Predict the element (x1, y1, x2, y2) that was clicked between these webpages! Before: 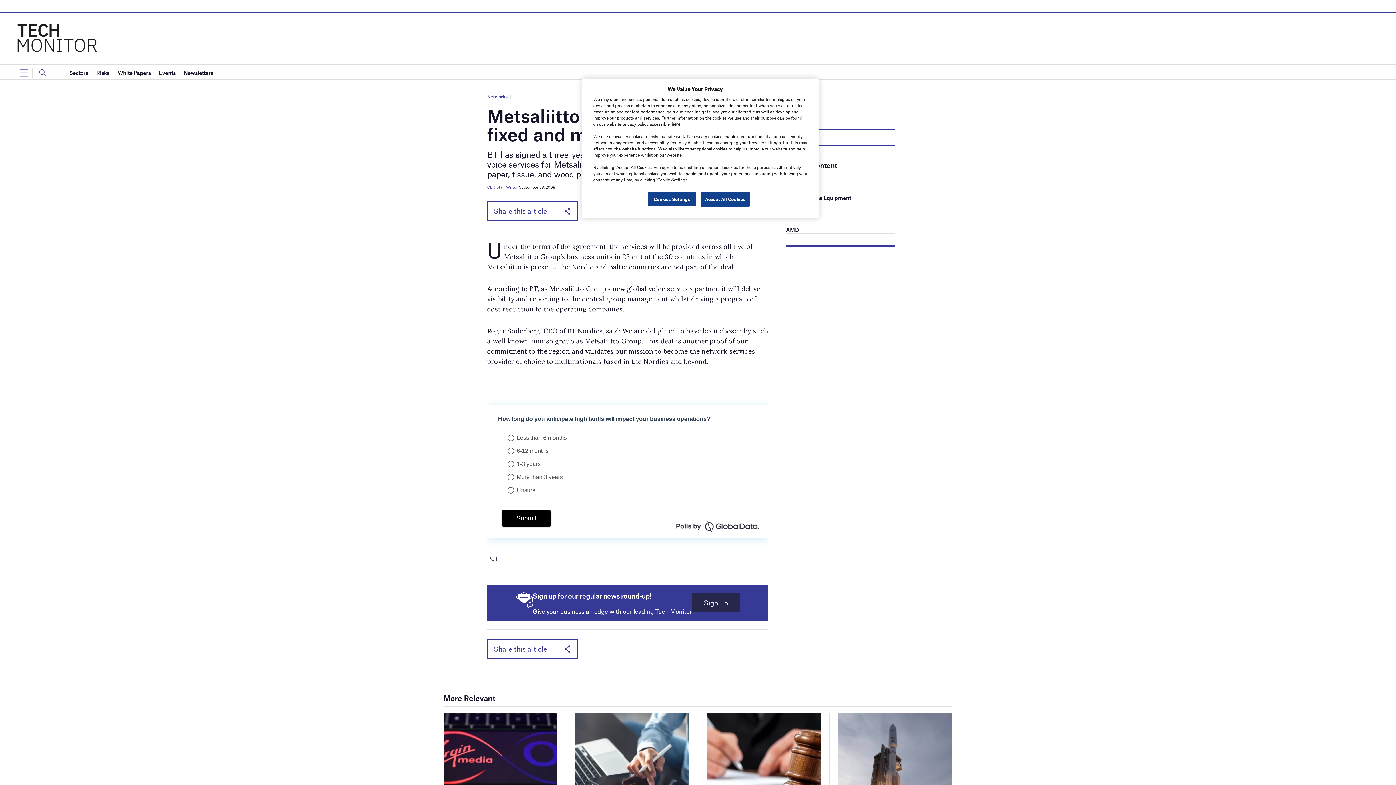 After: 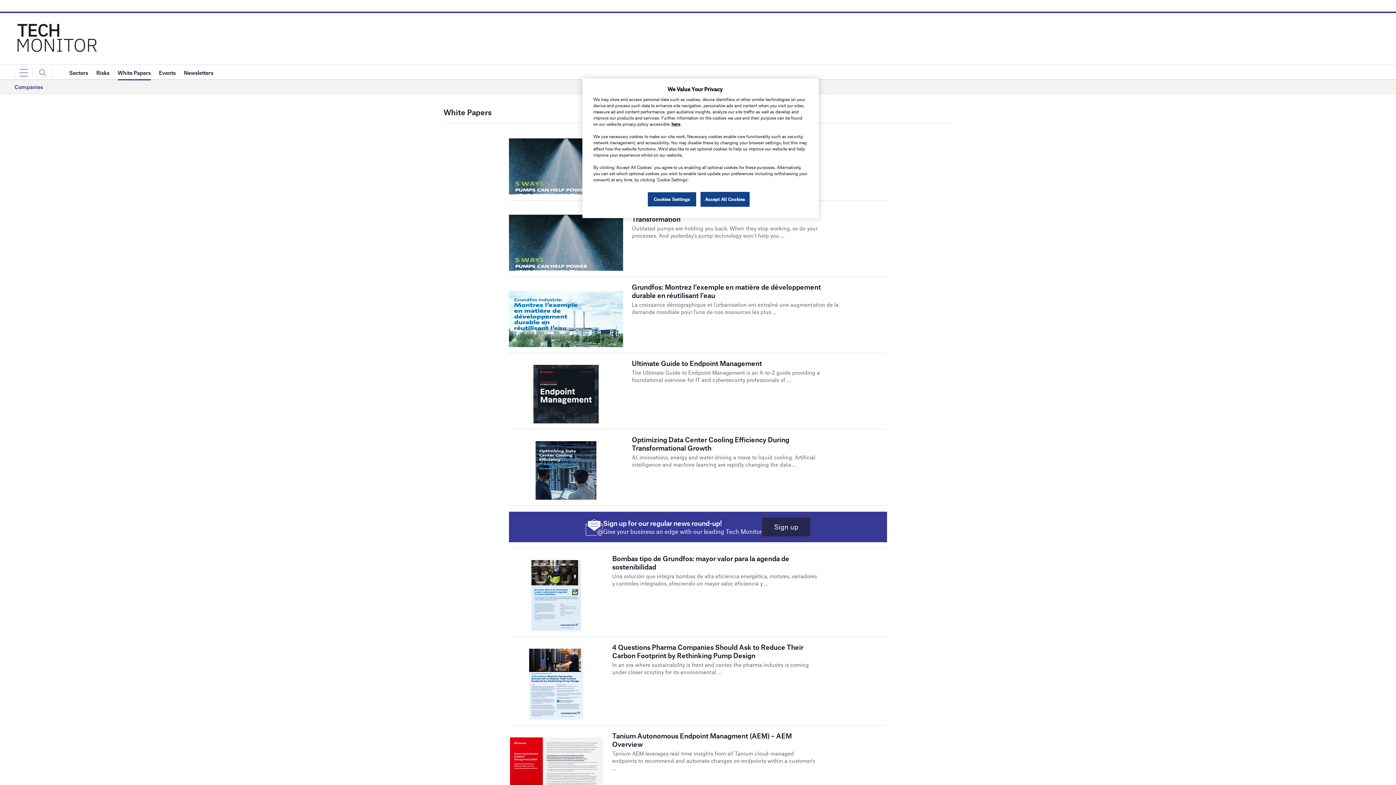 Action: label: White Papers bbox: (117, 65, 150, 80)